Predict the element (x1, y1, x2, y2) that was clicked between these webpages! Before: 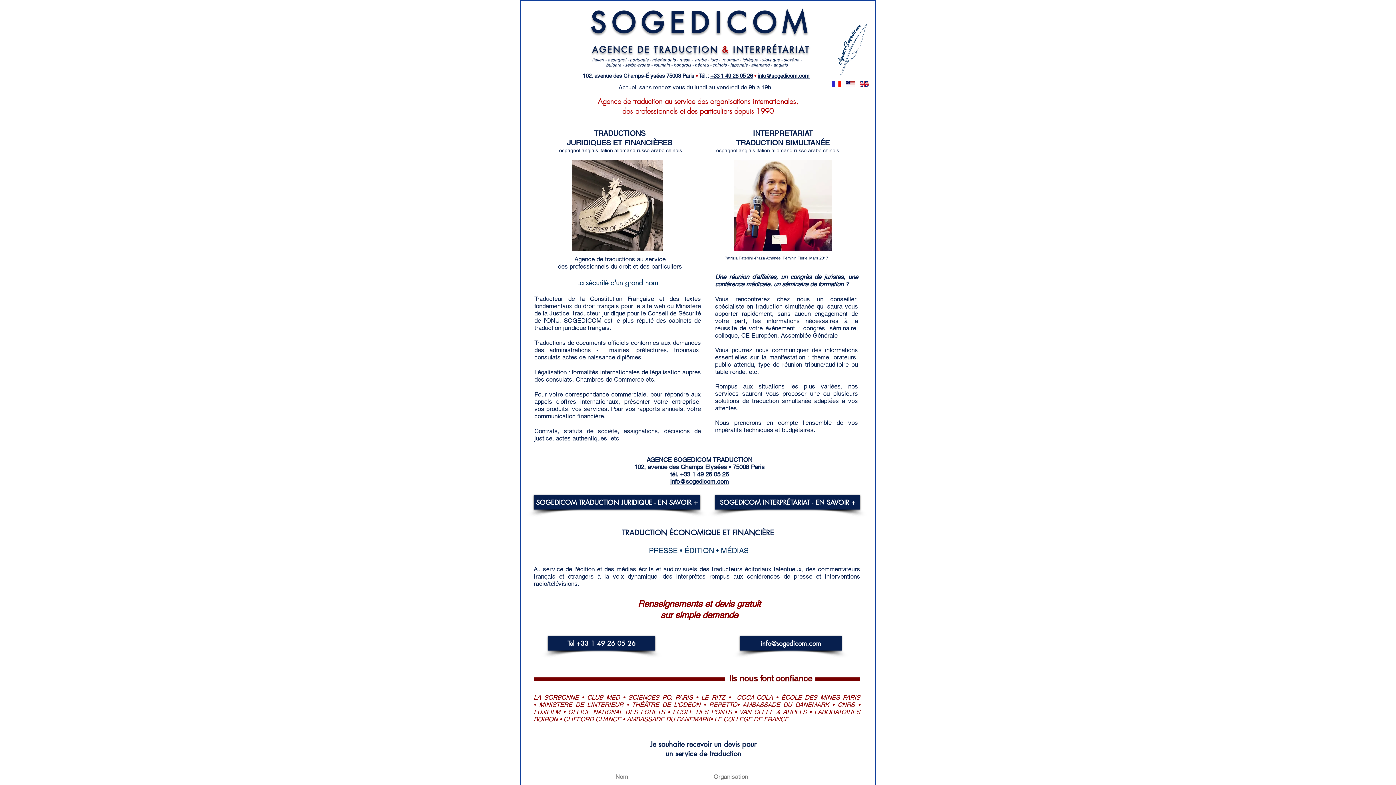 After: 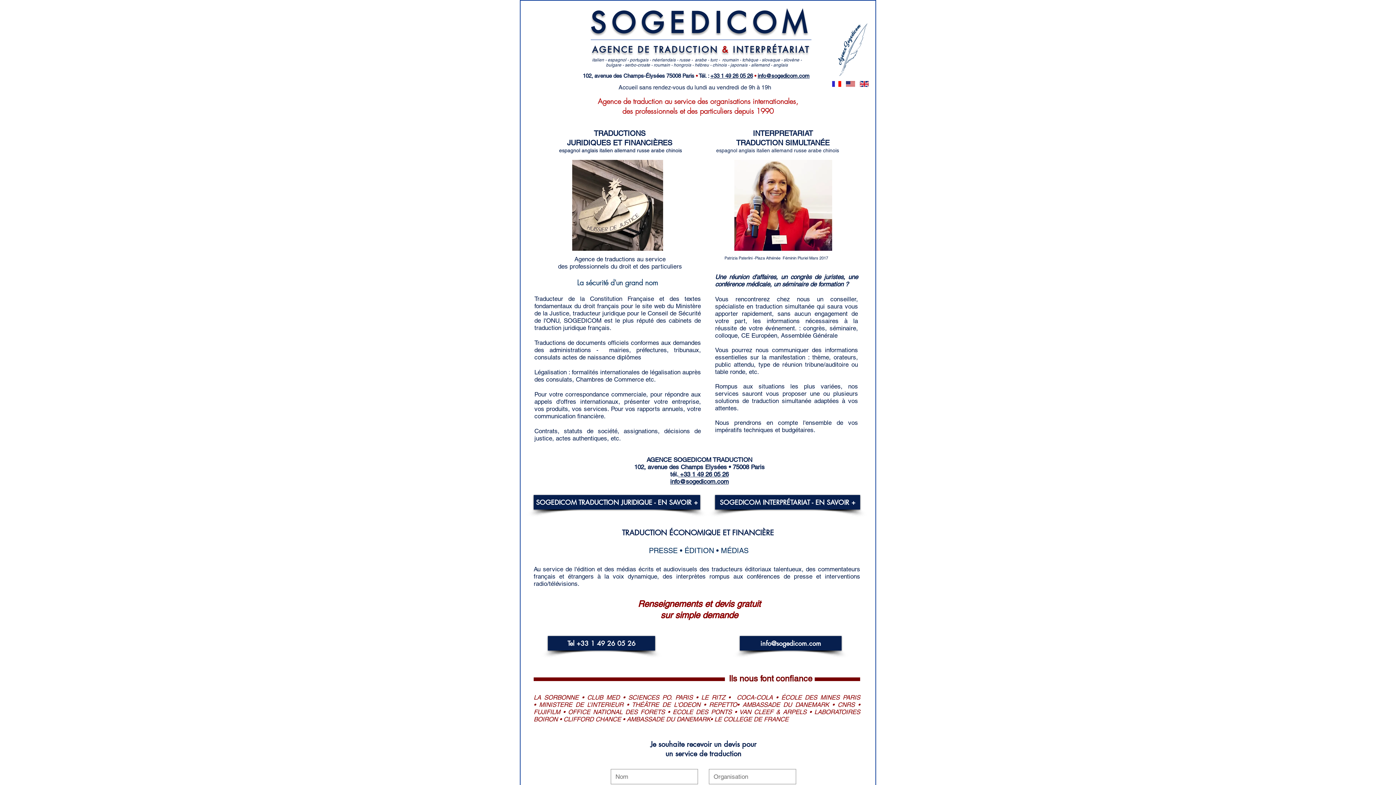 Action: bbox: (836, 19, 869, 76)